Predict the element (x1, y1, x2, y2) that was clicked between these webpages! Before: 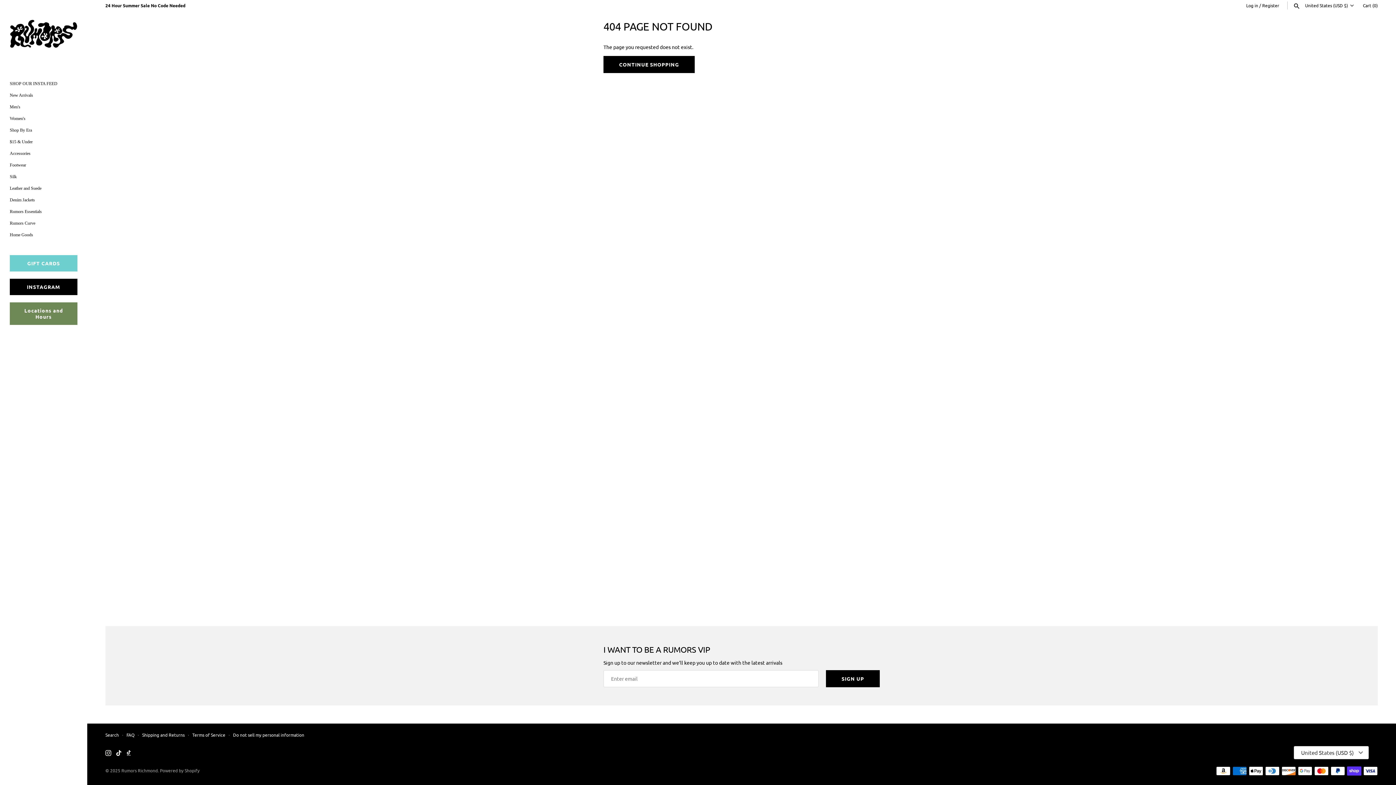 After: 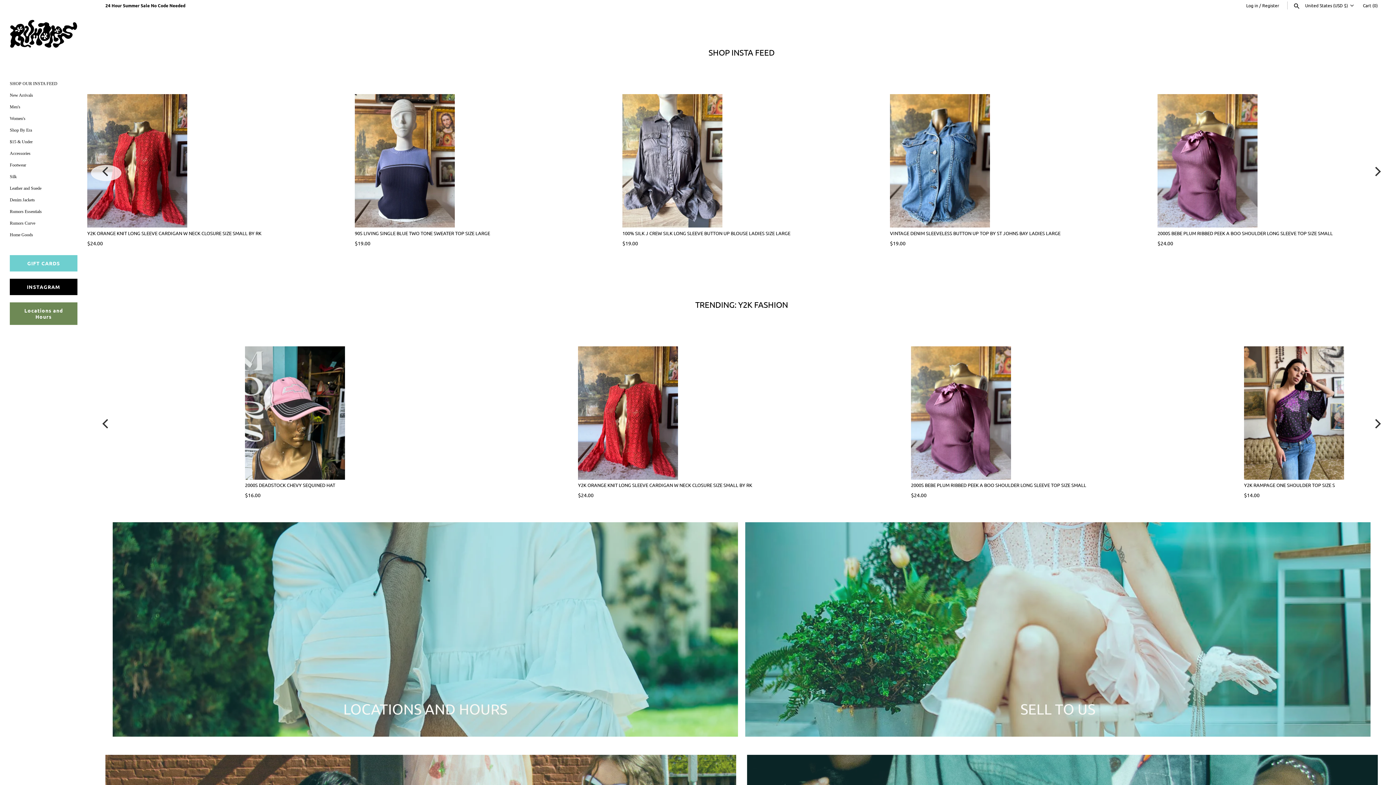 Action: bbox: (121, 768, 157, 773) label: Rumors Richmond